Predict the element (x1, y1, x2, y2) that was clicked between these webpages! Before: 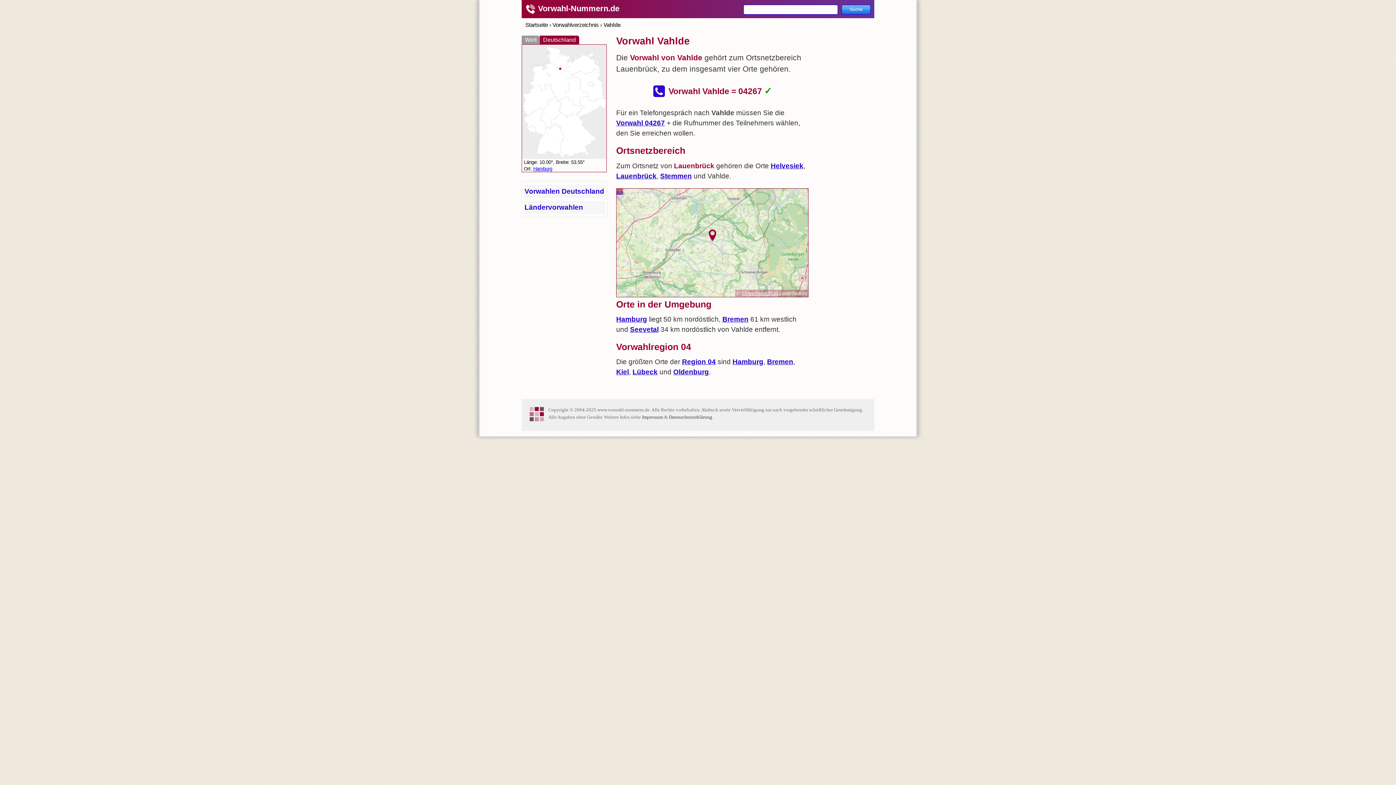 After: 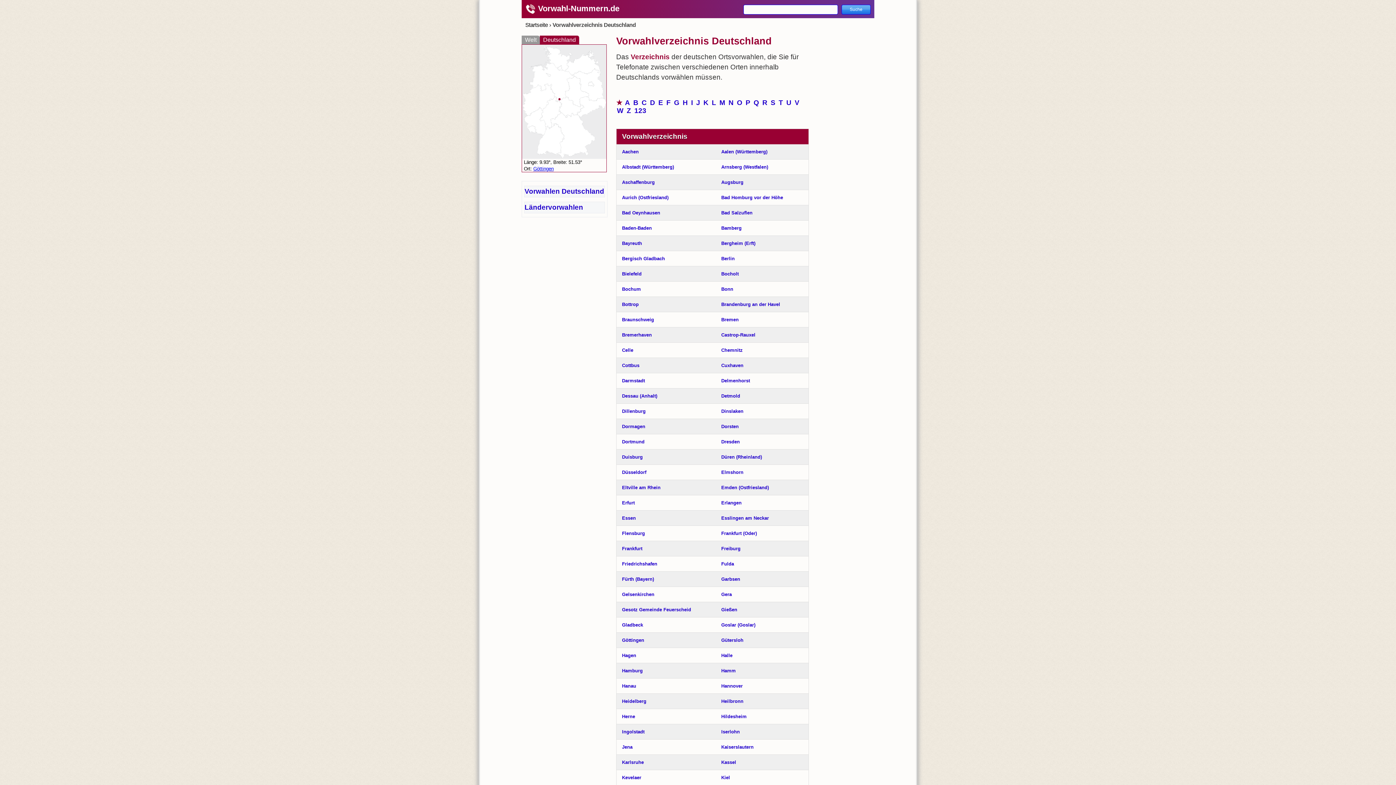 Action: bbox: (552, 21, 600, 28) label: Vorwahlverzeichnis 